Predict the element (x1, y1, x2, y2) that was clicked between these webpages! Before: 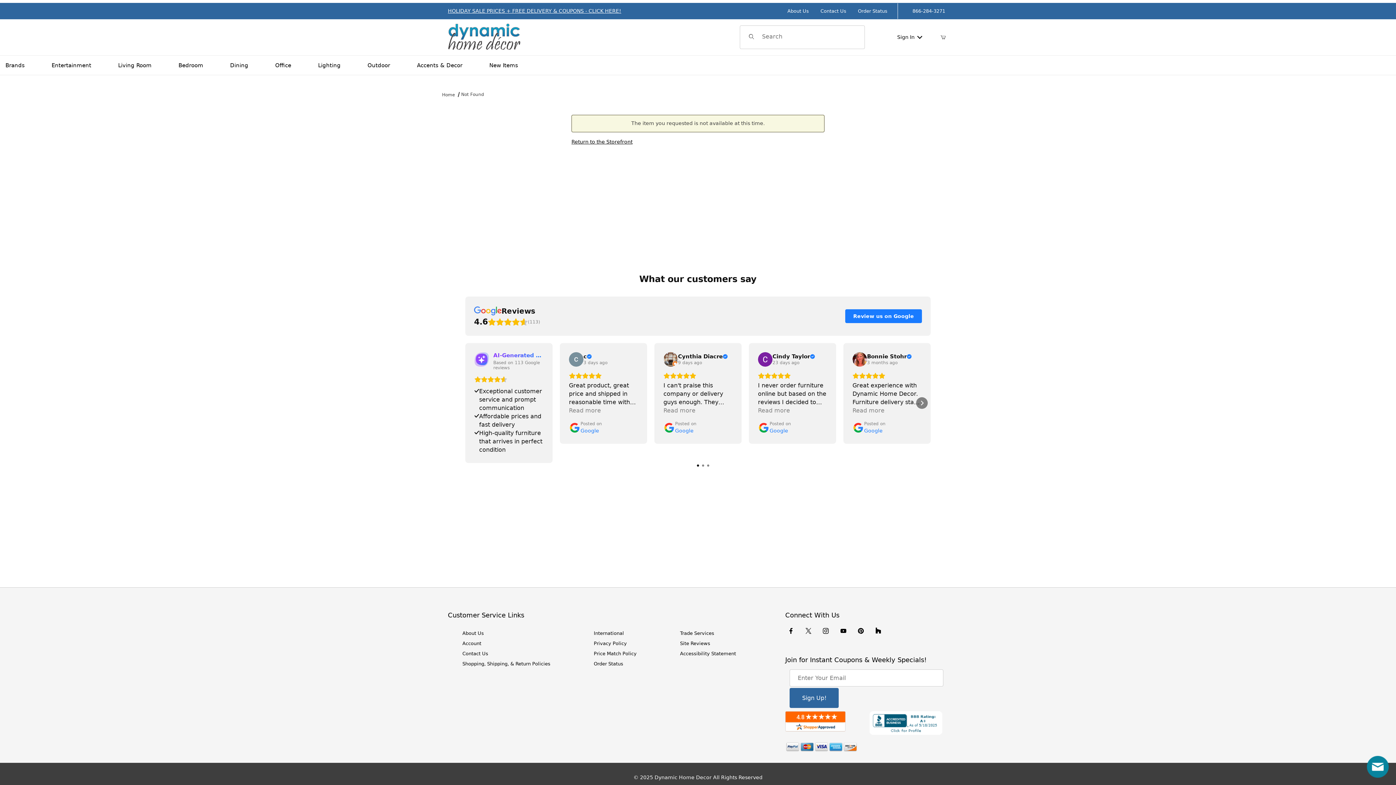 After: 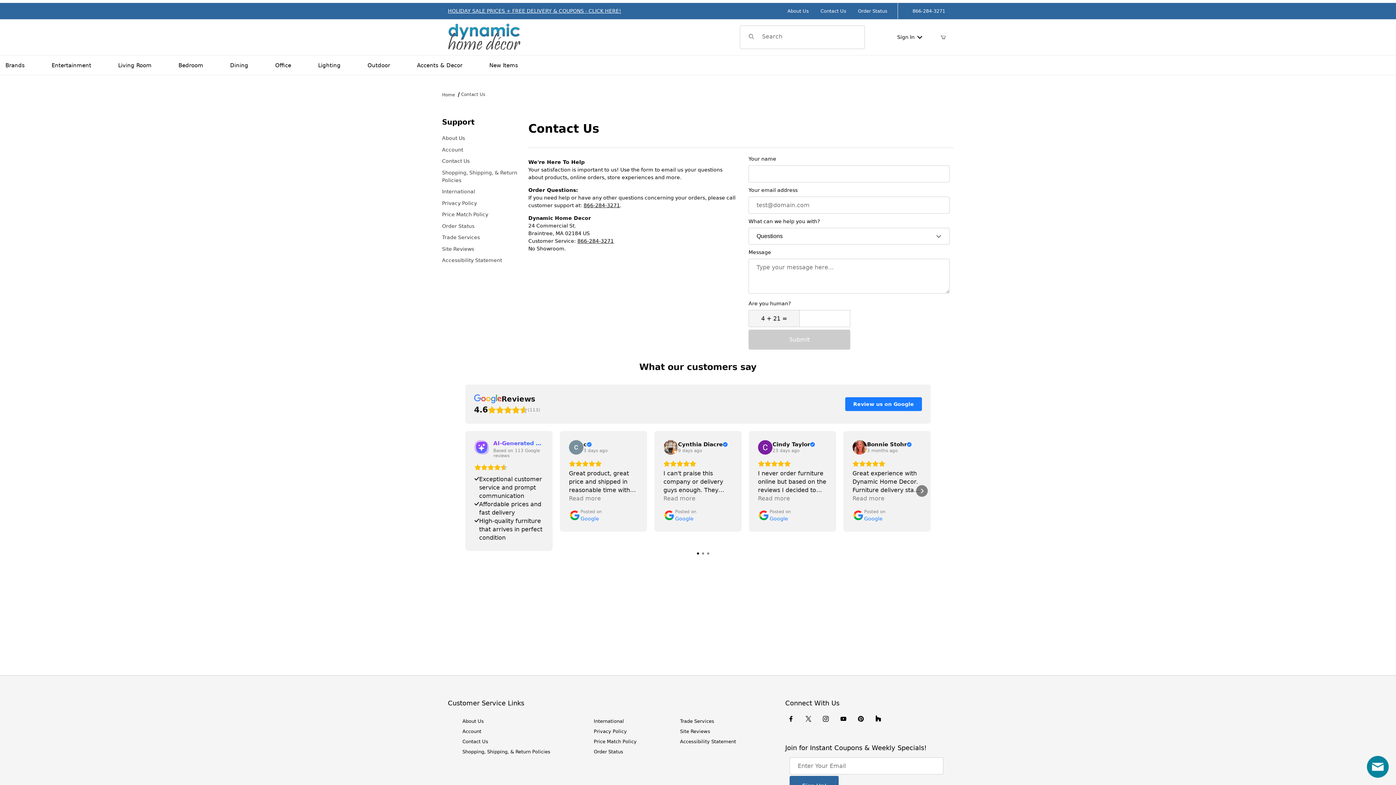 Action: label: Contact Us bbox: (462, 649, 488, 658)